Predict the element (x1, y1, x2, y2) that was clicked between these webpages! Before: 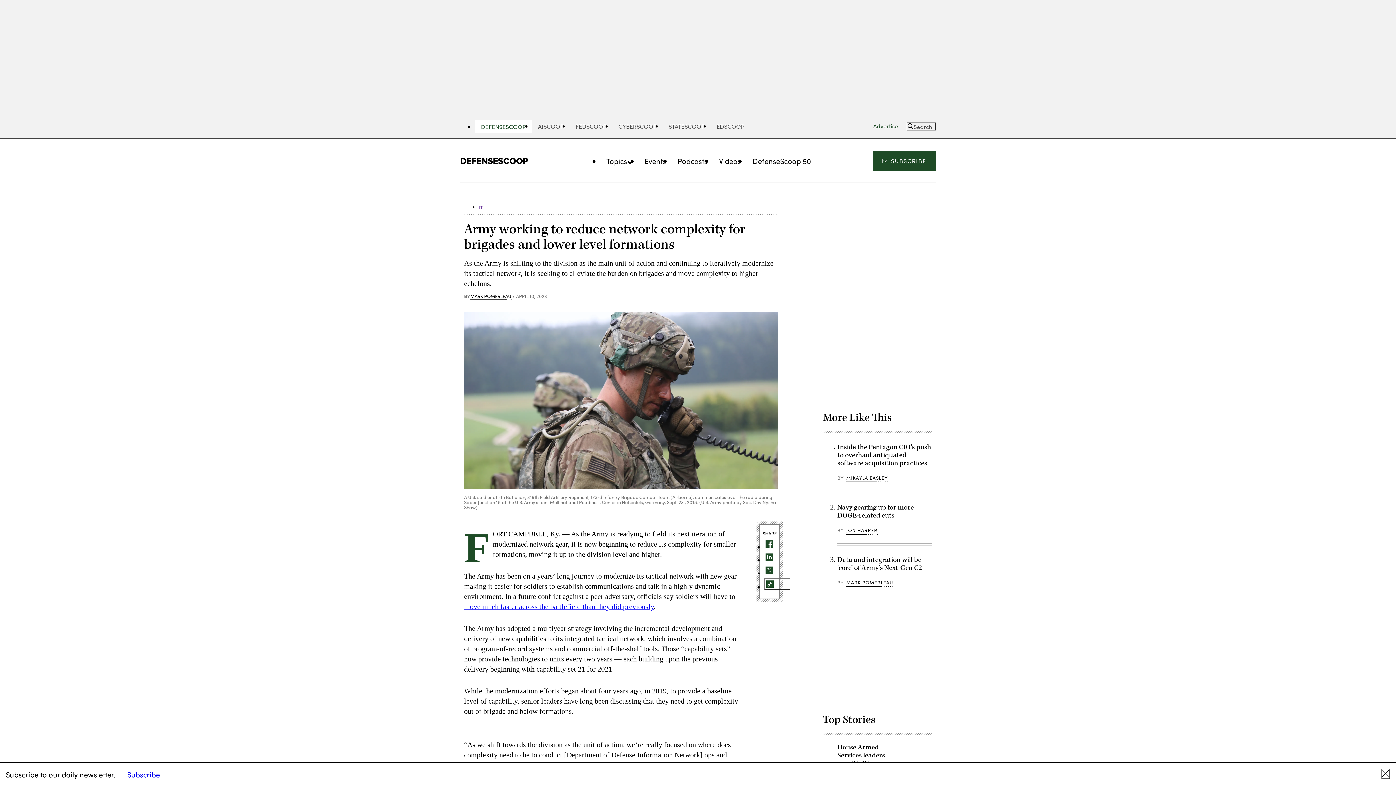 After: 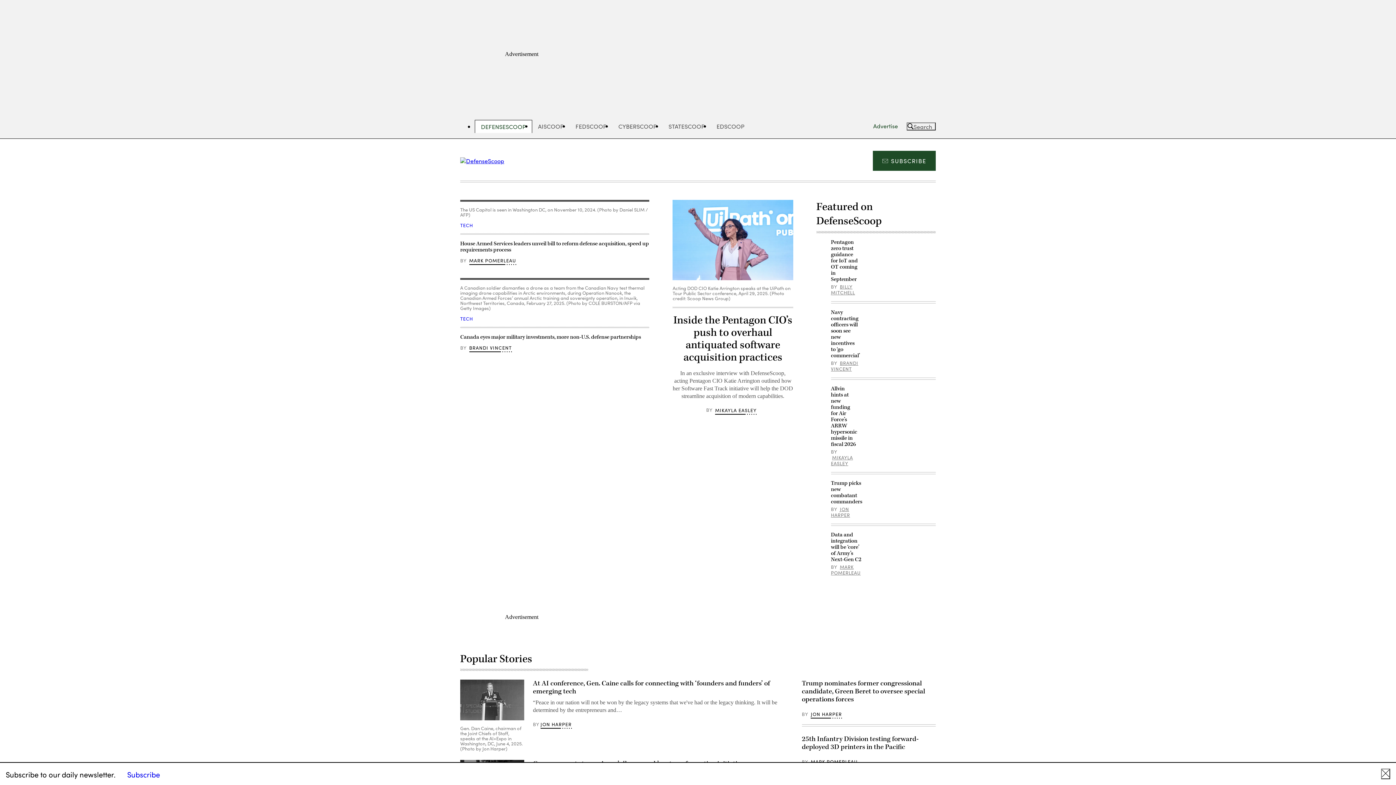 Action: bbox: (460, 157, 528, 164)